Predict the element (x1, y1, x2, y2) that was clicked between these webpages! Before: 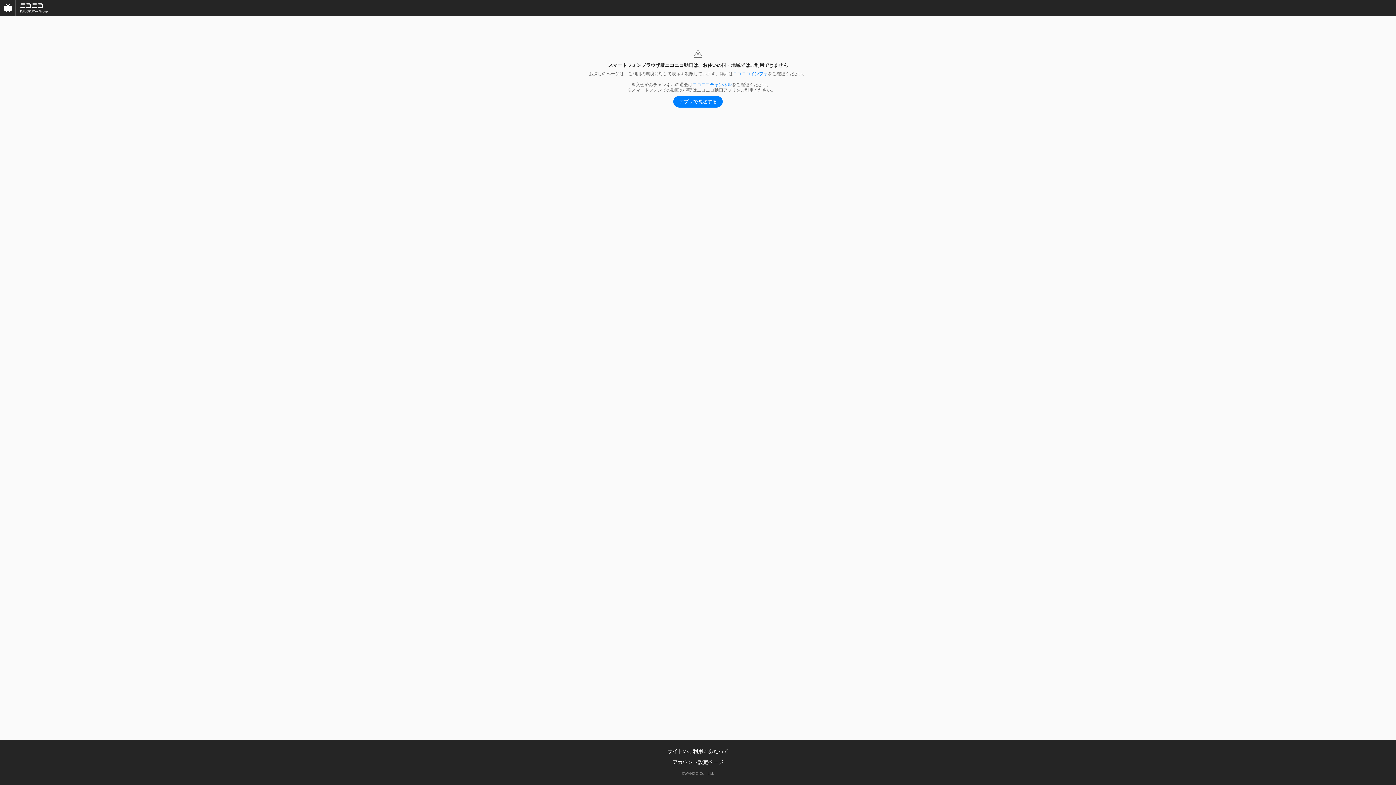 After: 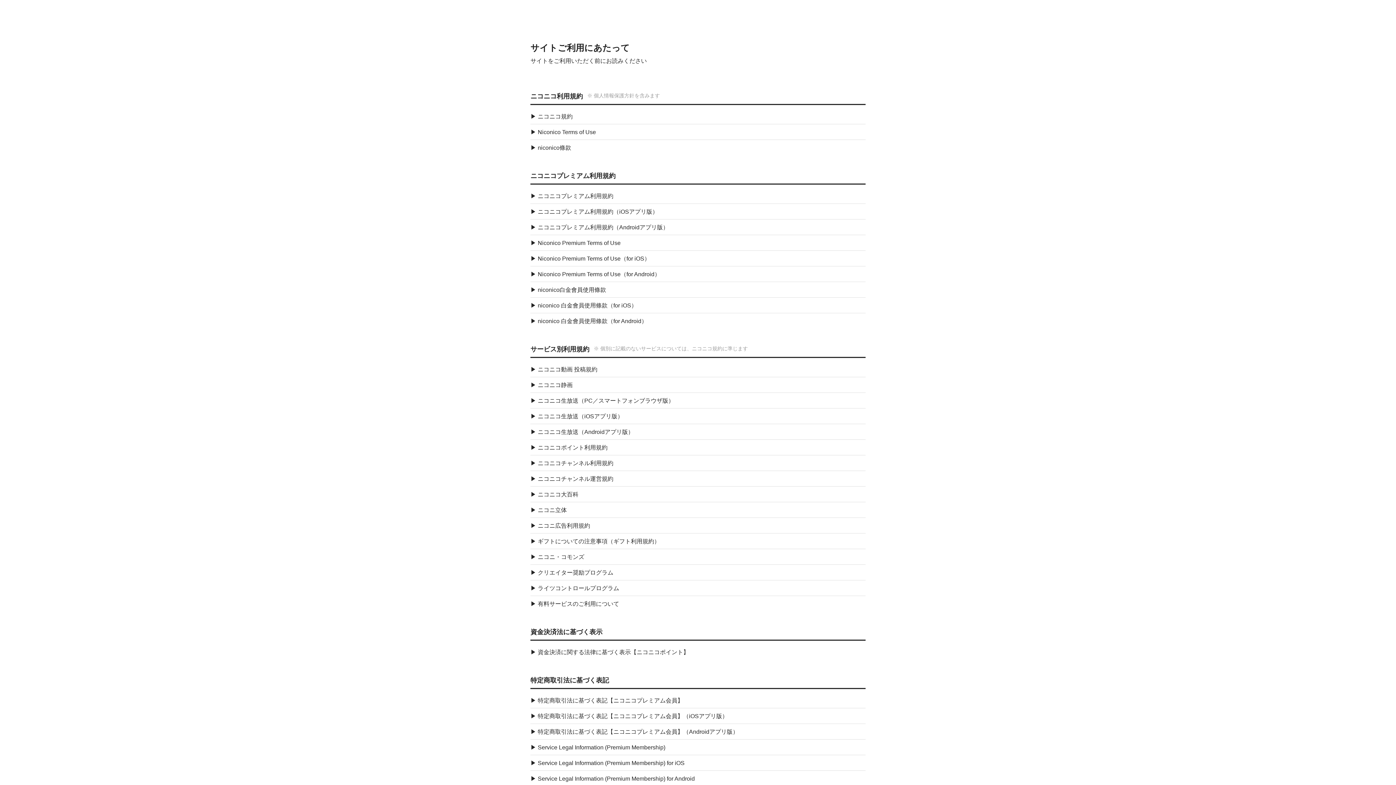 Action: label: サイトのご利用にあたって bbox: (667, 748, 728, 754)